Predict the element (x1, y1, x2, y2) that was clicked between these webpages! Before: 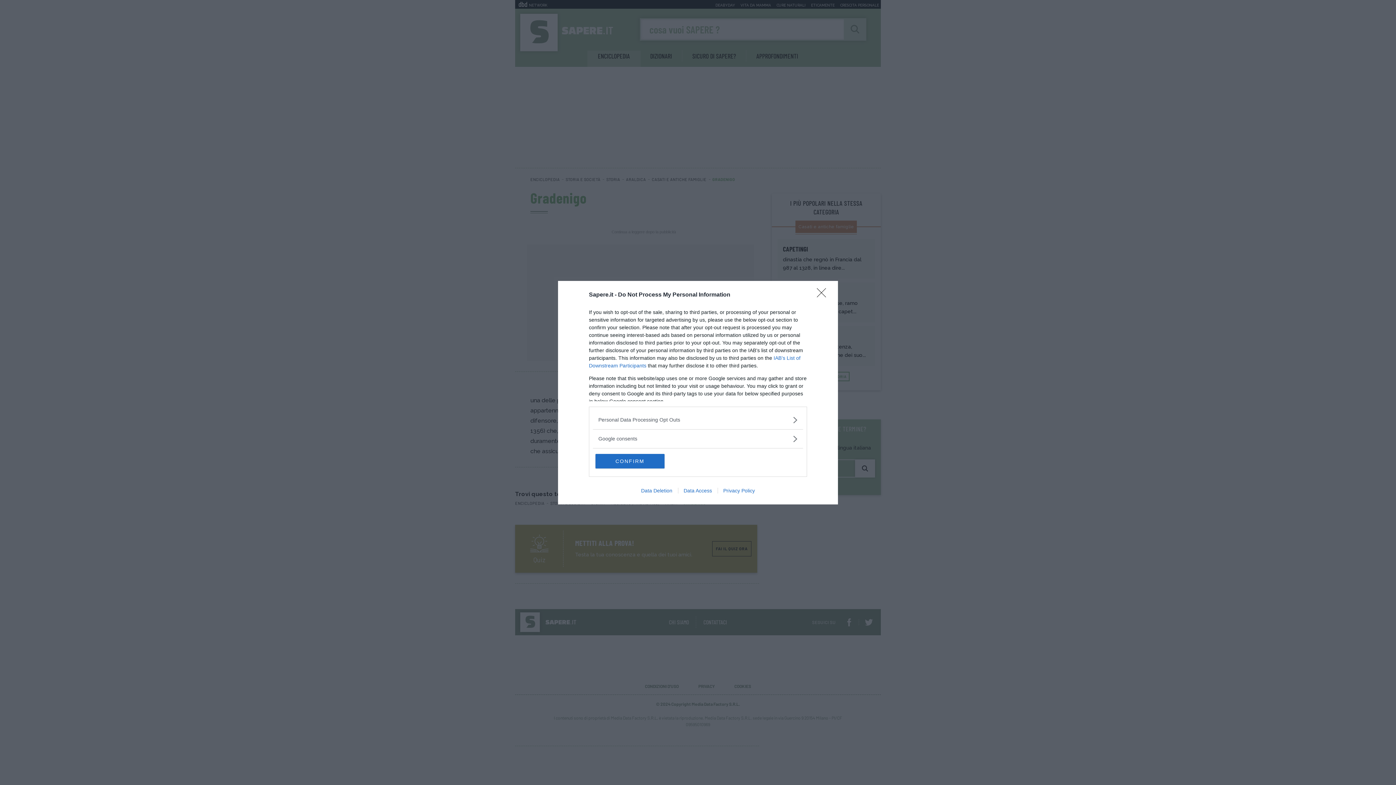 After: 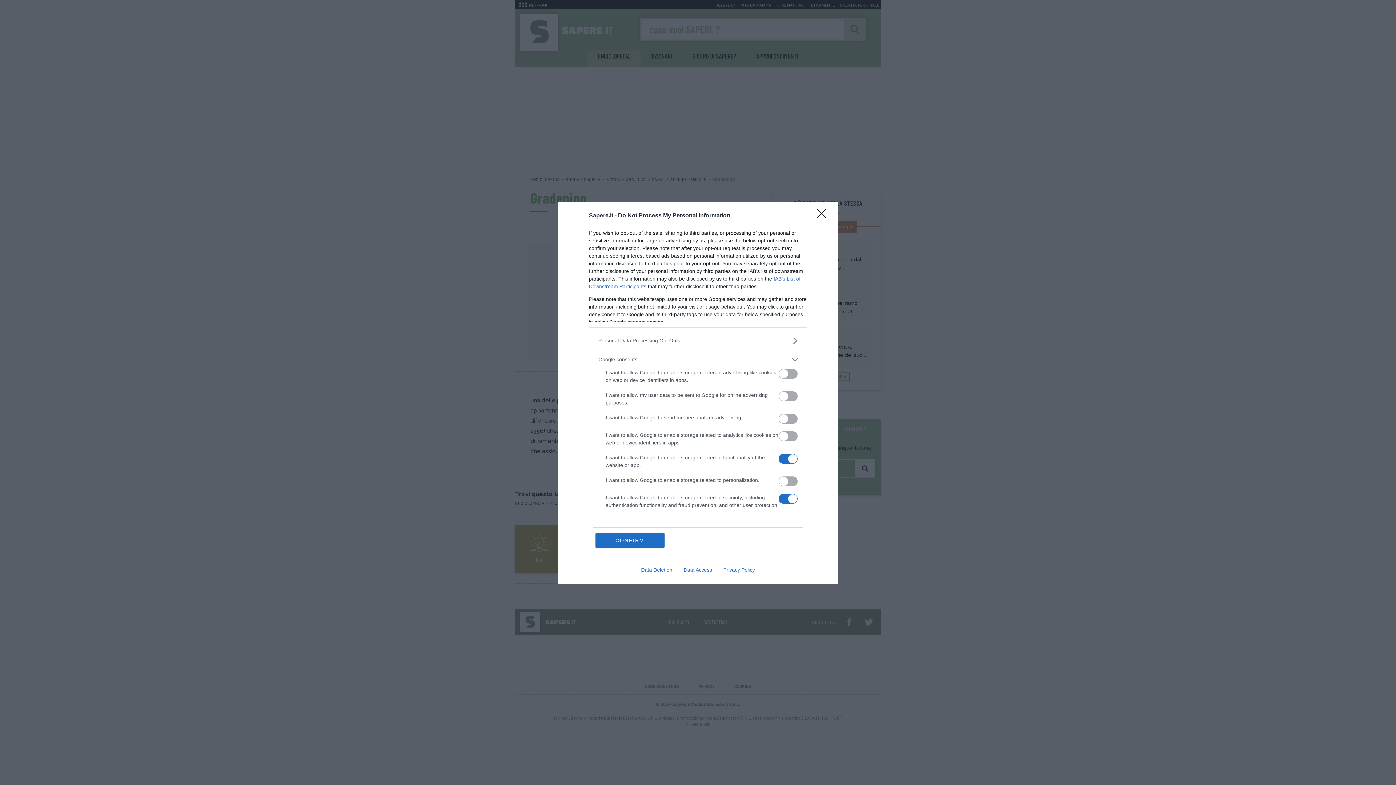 Action: bbox: (598, 435, 797, 442) label: Google consents